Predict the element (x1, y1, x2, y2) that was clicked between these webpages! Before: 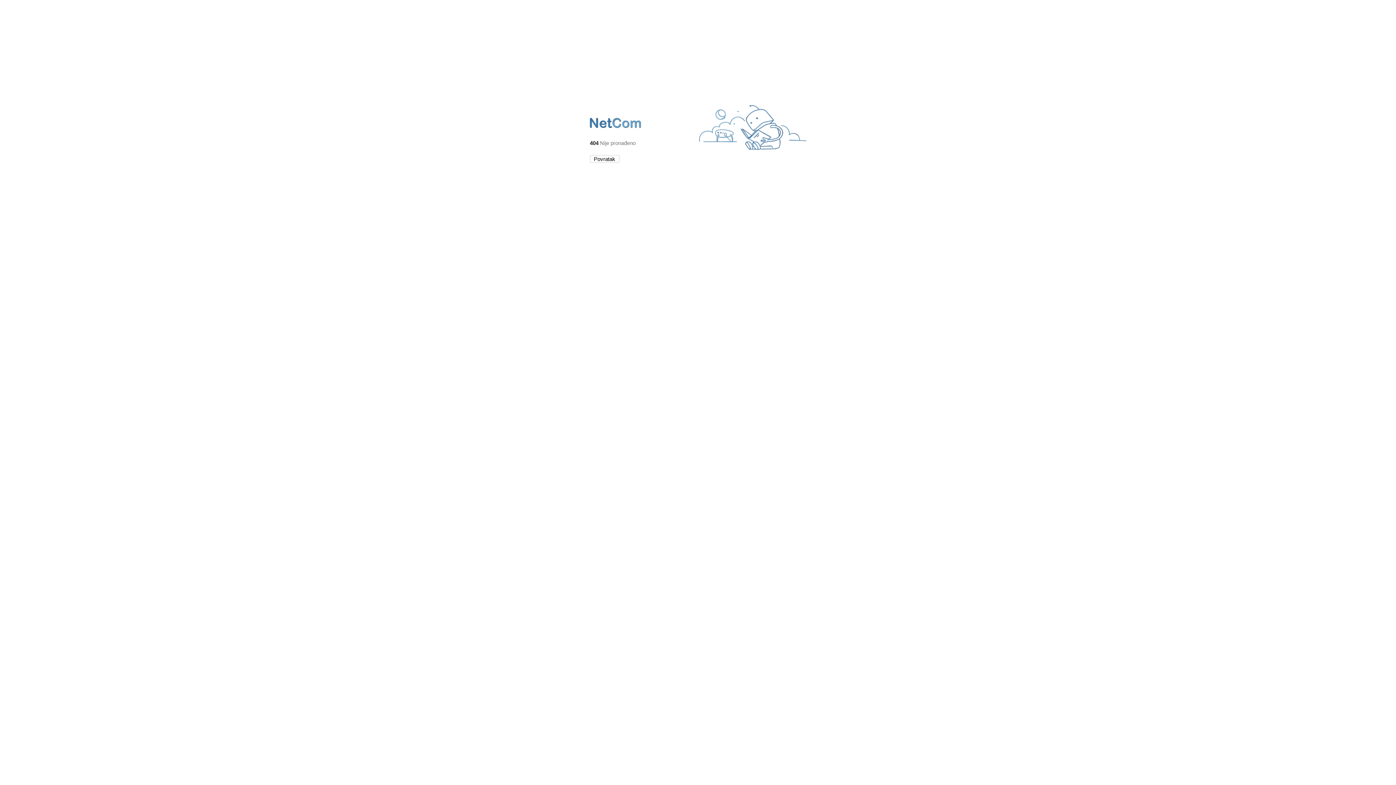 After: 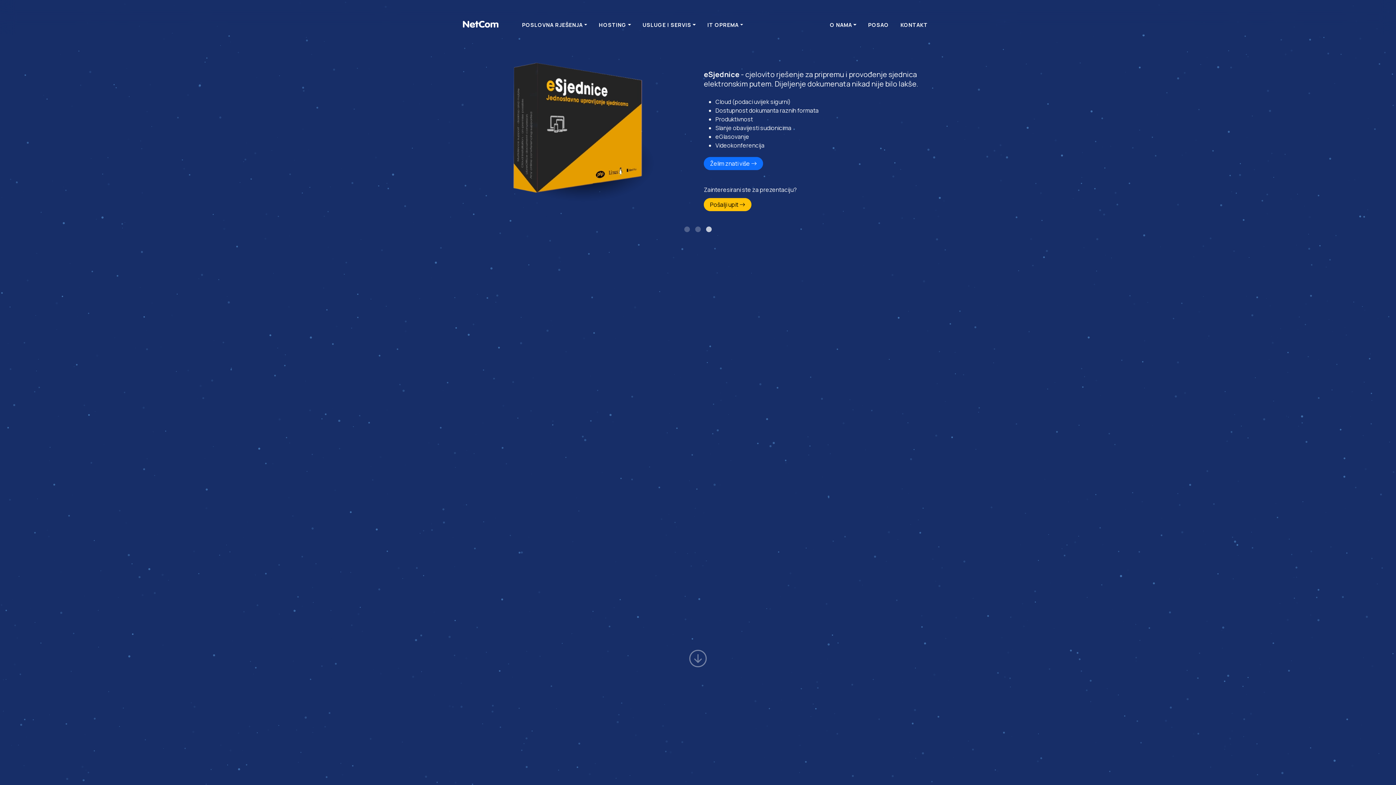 Action: bbox: (590, 127, 642, 134)